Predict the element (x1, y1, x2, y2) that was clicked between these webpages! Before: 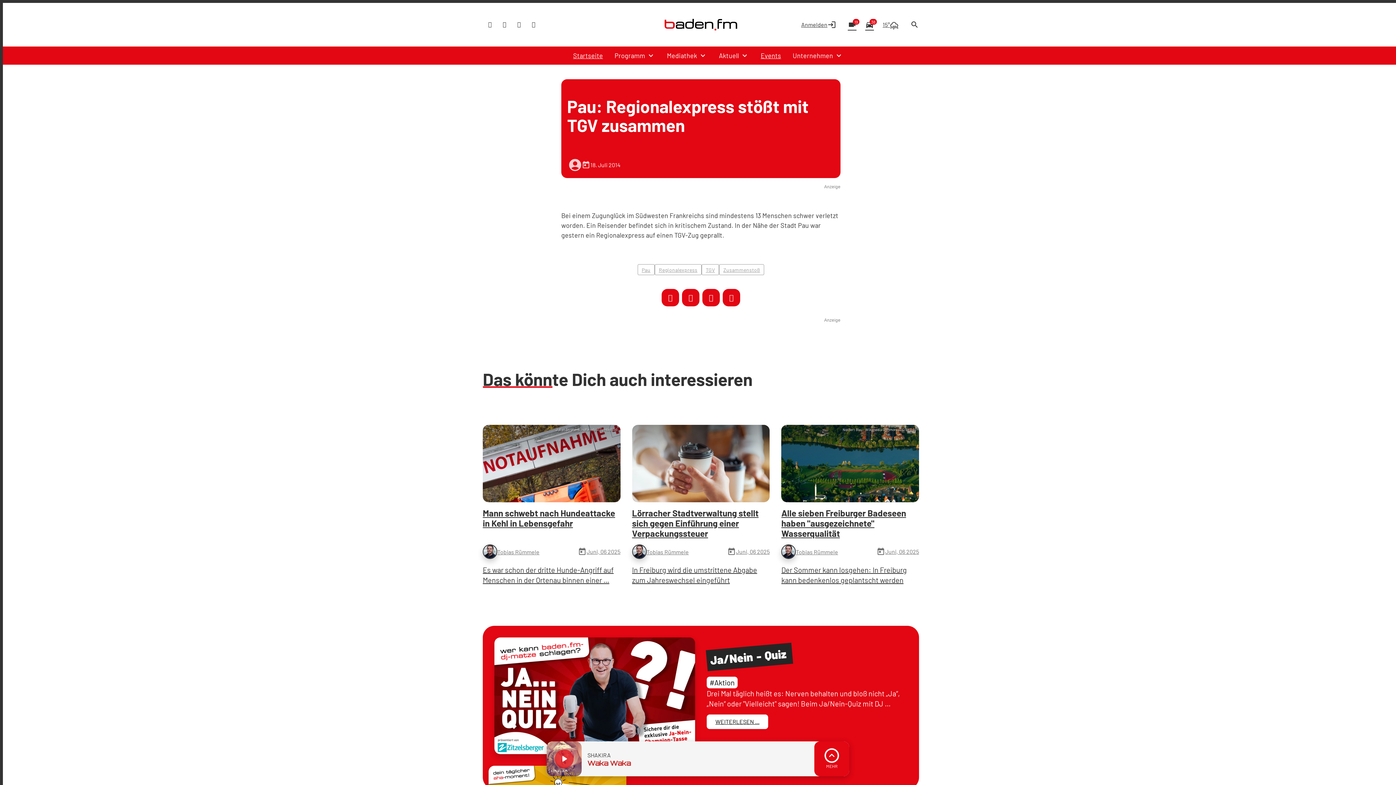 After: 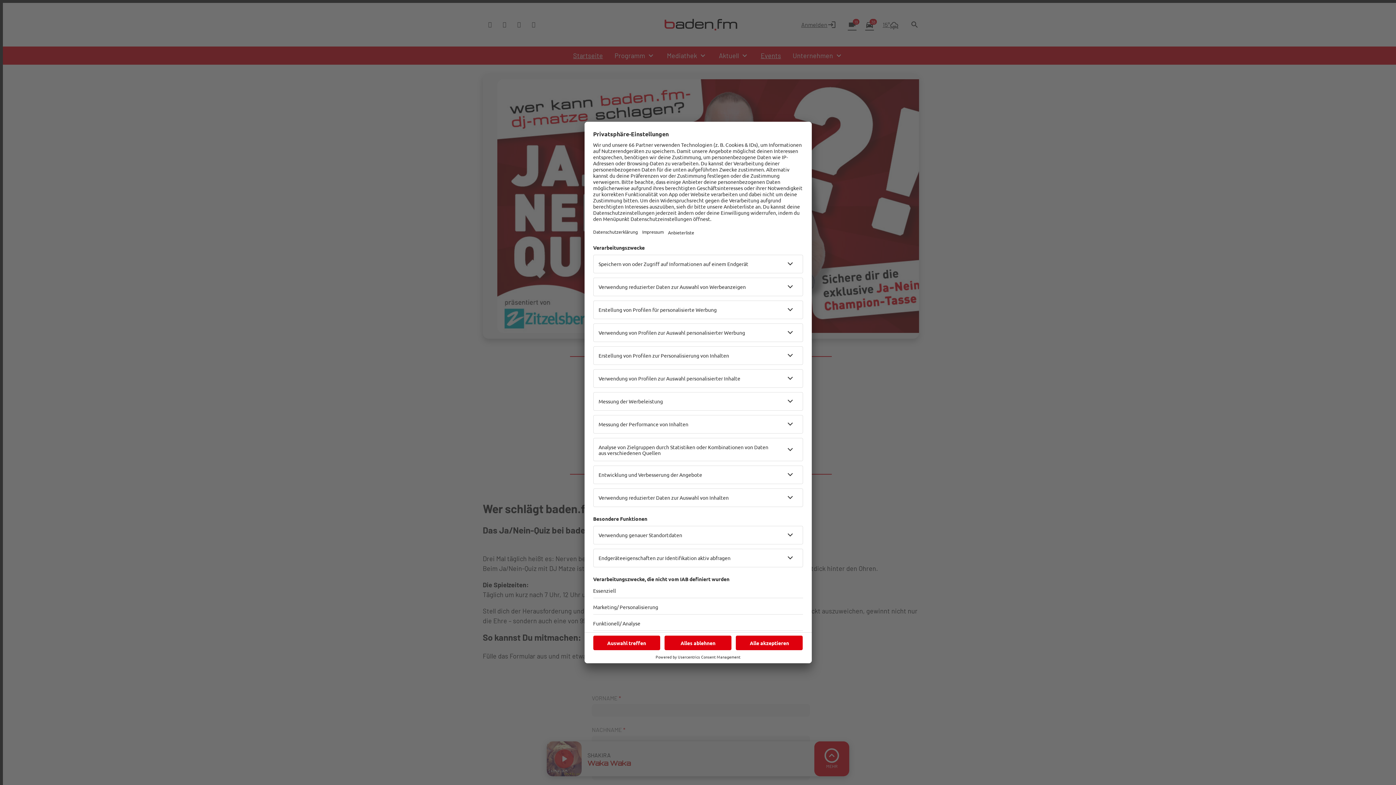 Action: label: WEITERLESEN ... bbox: (706, 715, 768, 729)